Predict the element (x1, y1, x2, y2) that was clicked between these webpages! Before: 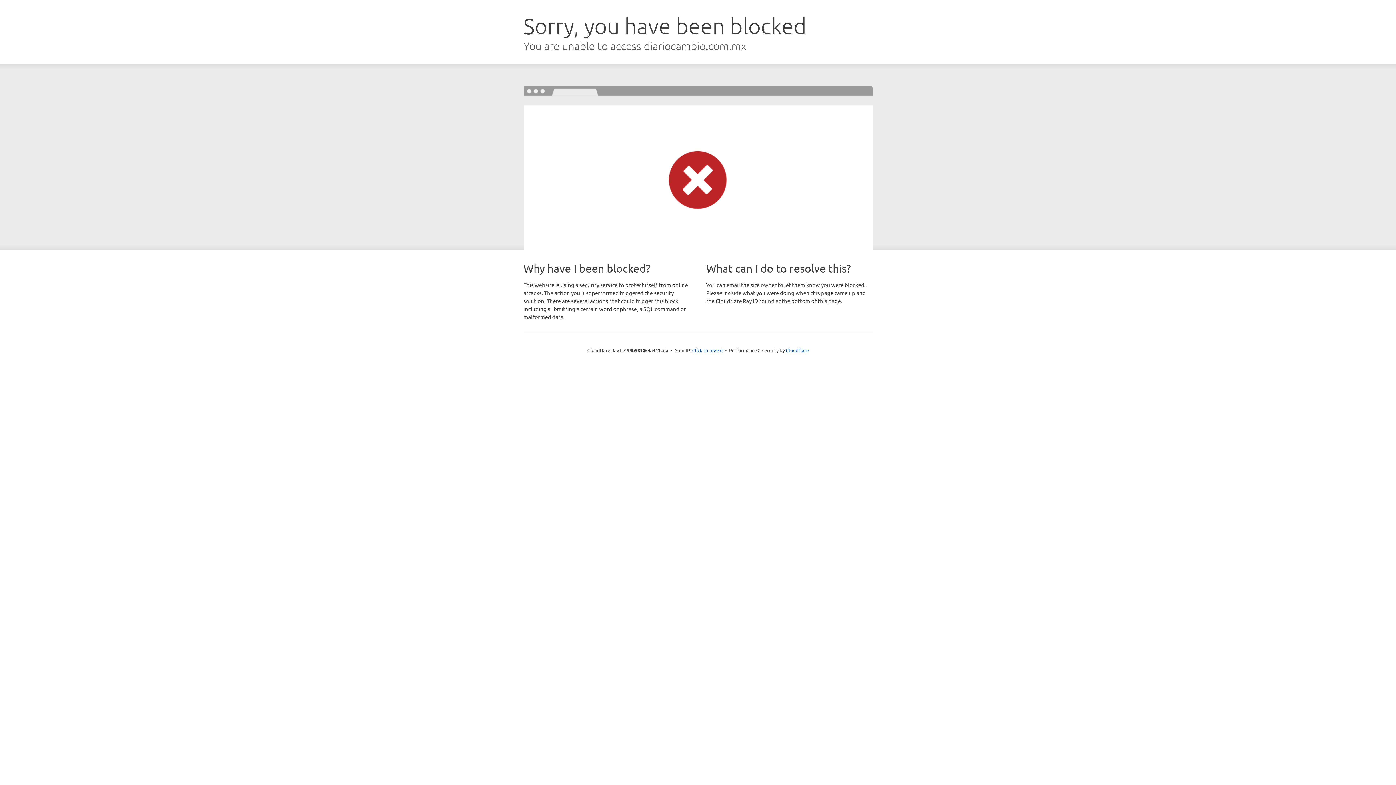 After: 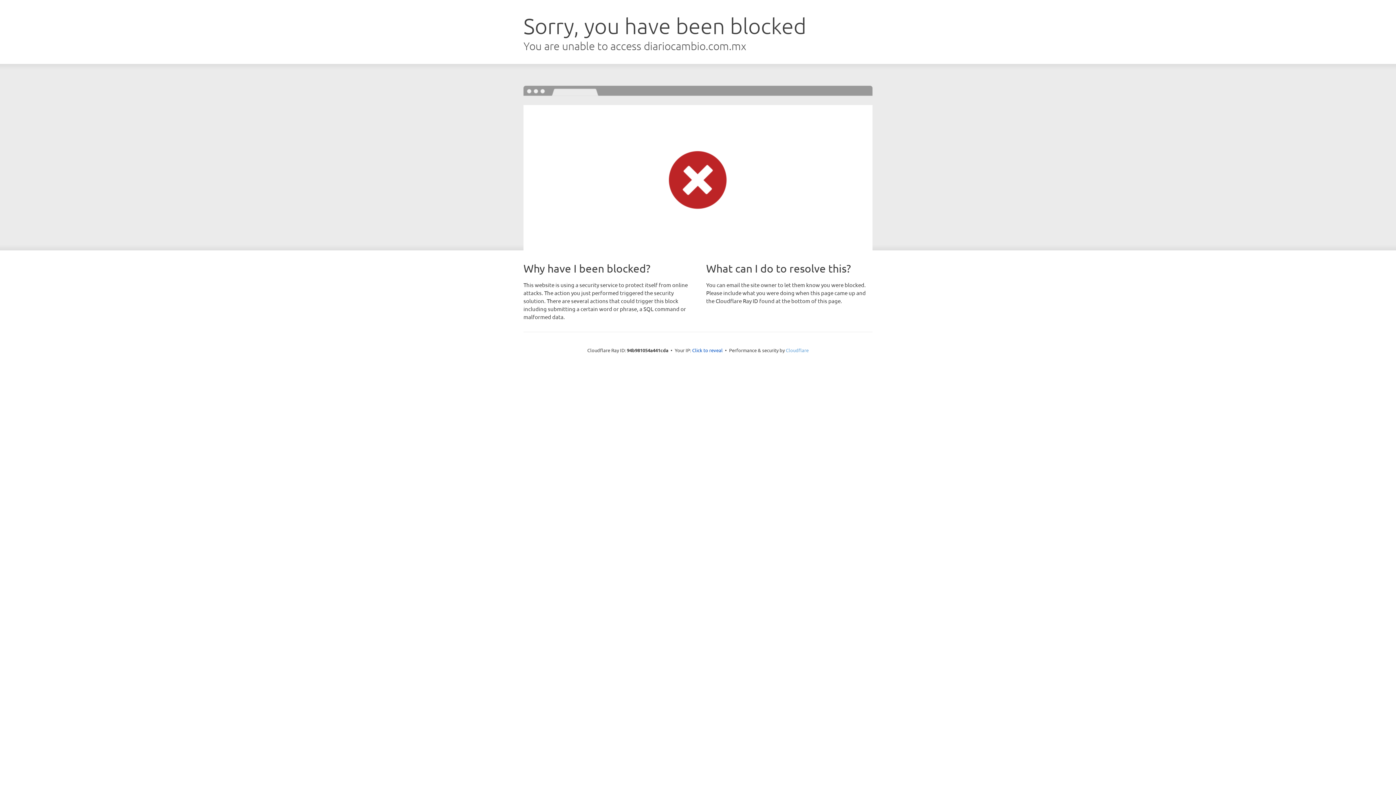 Action: label: Cloudflare bbox: (786, 347, 808, 353)